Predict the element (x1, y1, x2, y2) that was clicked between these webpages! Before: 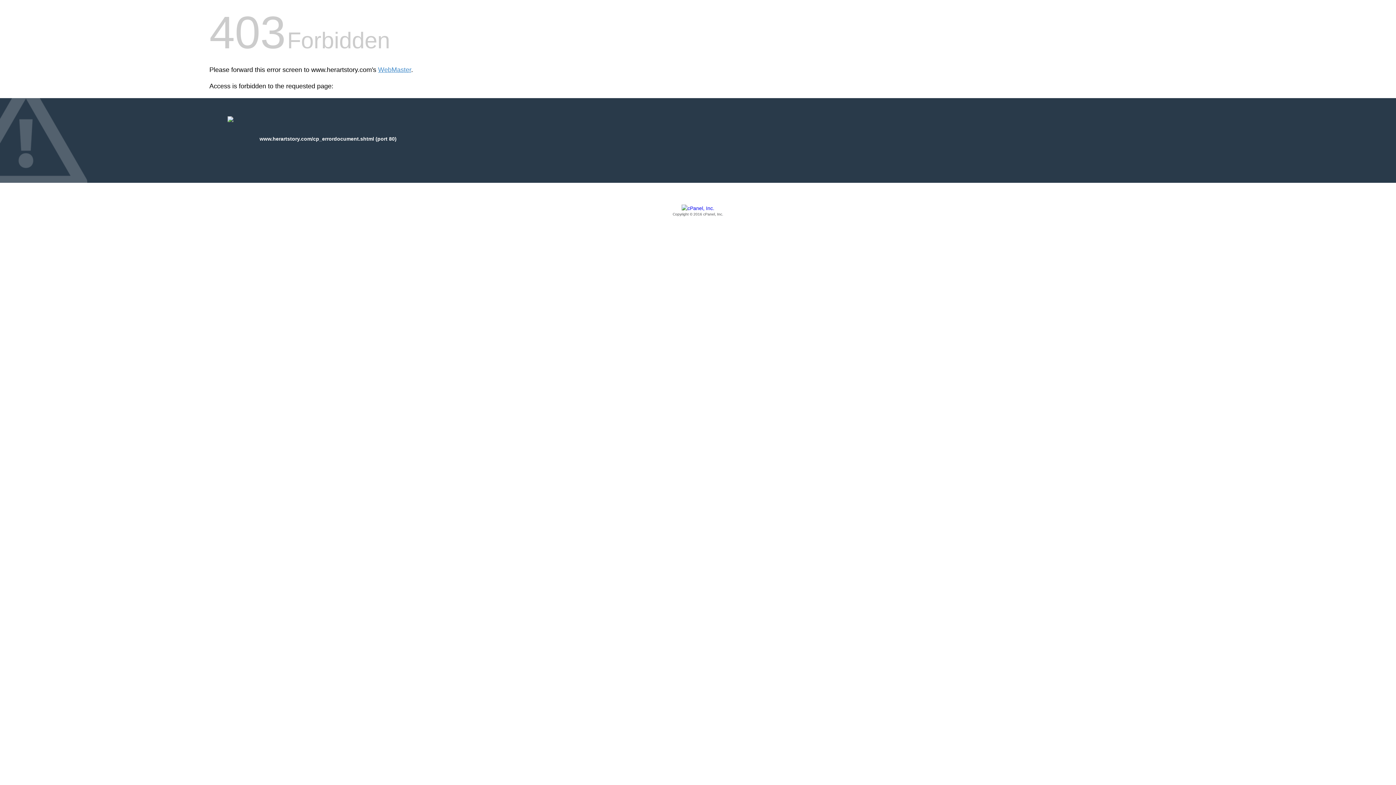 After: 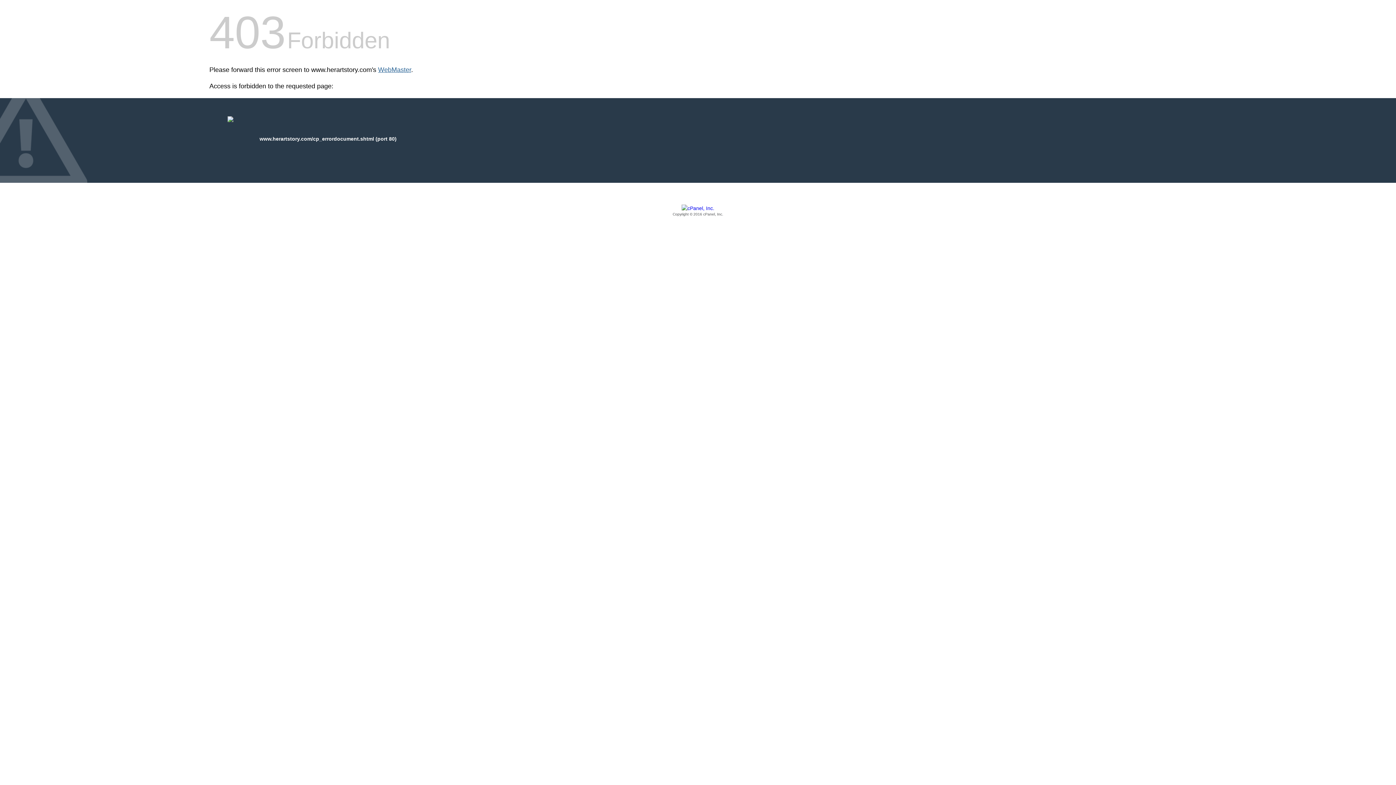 Action: label: WebMaster bbox: (378, 66, 411, 73)